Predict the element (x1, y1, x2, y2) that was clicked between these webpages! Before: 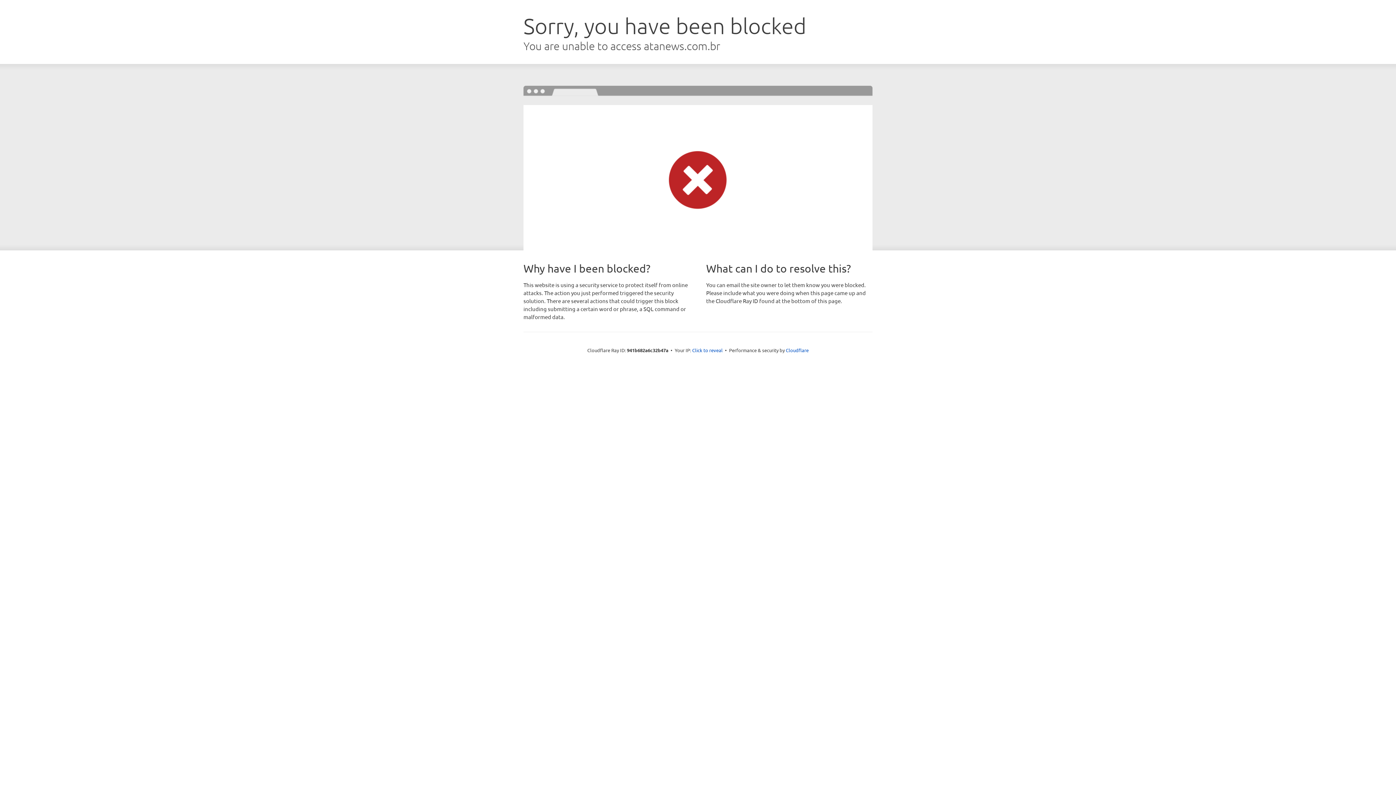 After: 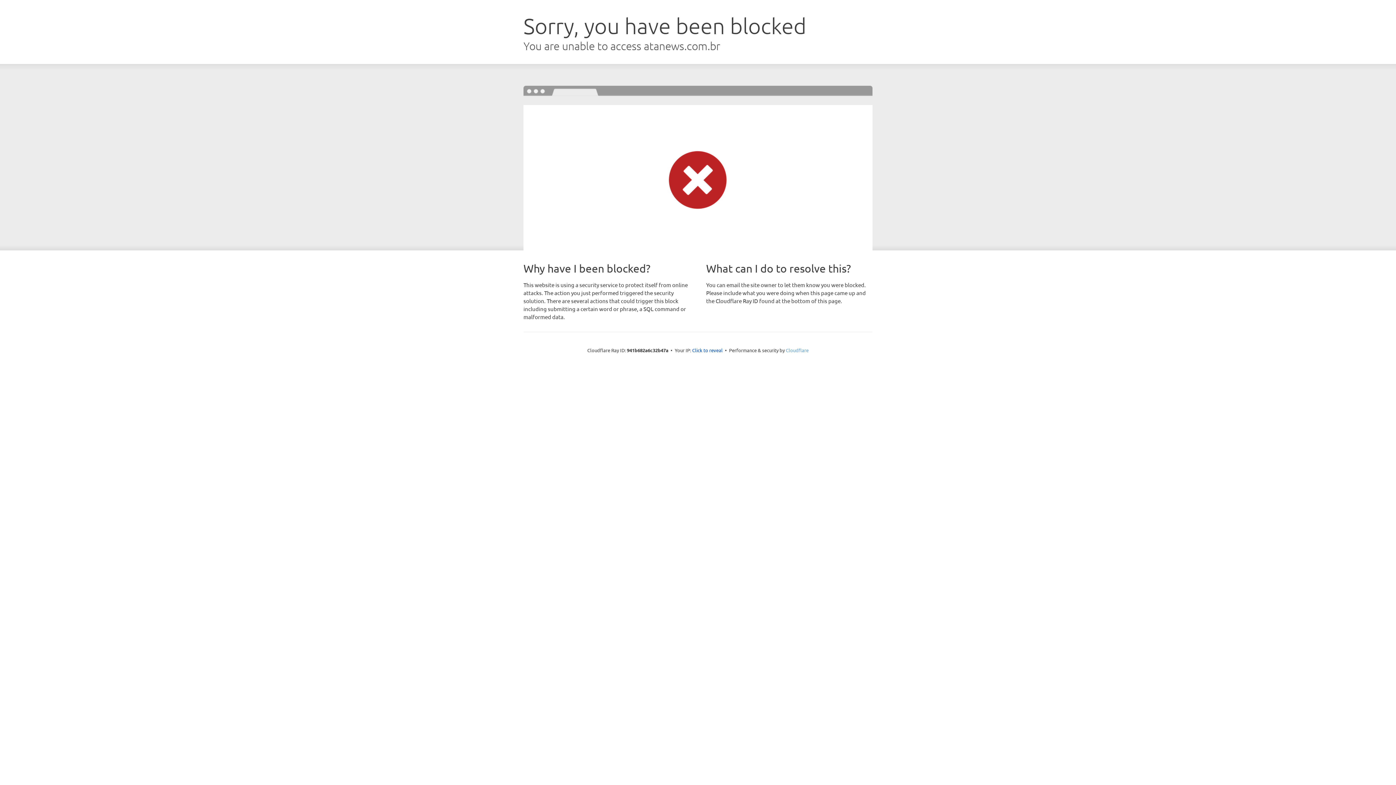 Action: label: Cloudflare bbox: (786, 347, 808, 353)